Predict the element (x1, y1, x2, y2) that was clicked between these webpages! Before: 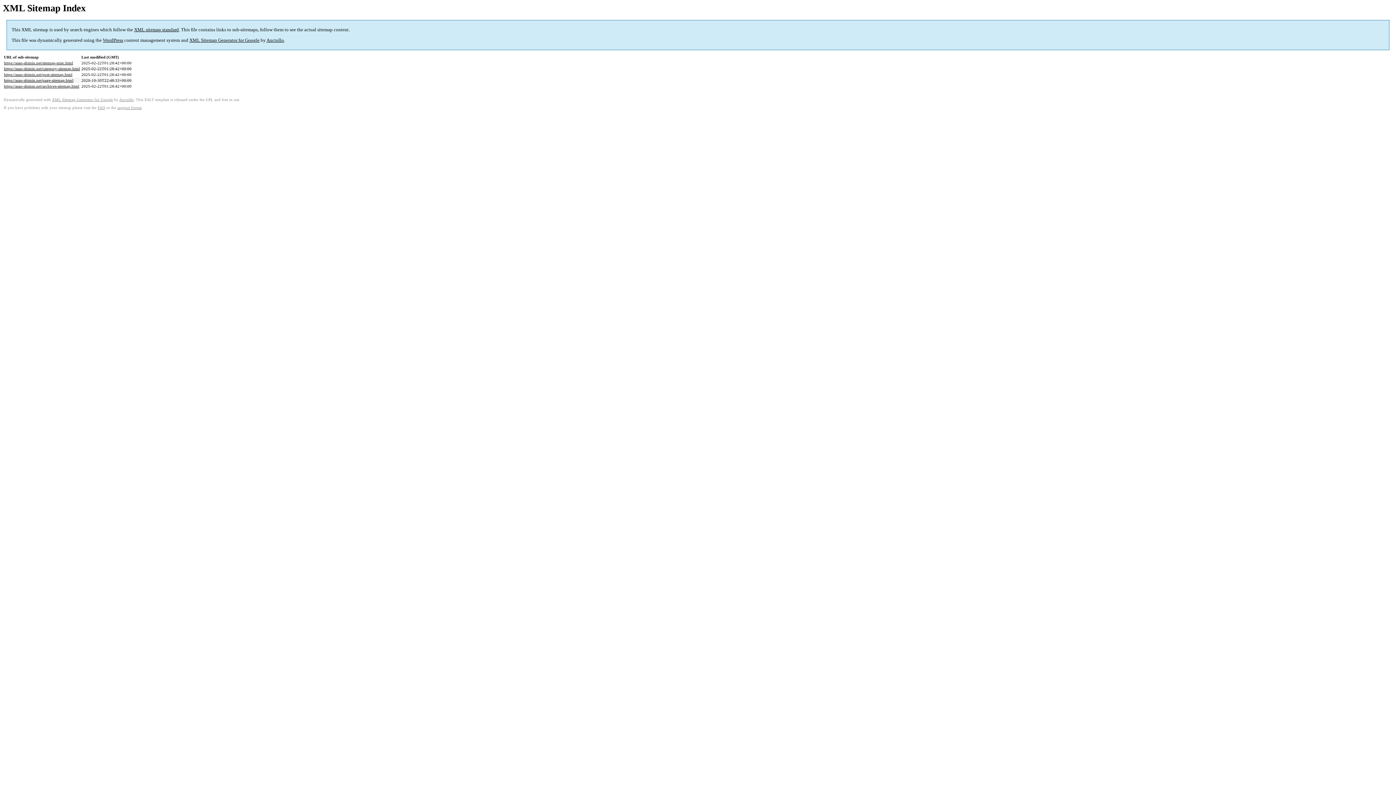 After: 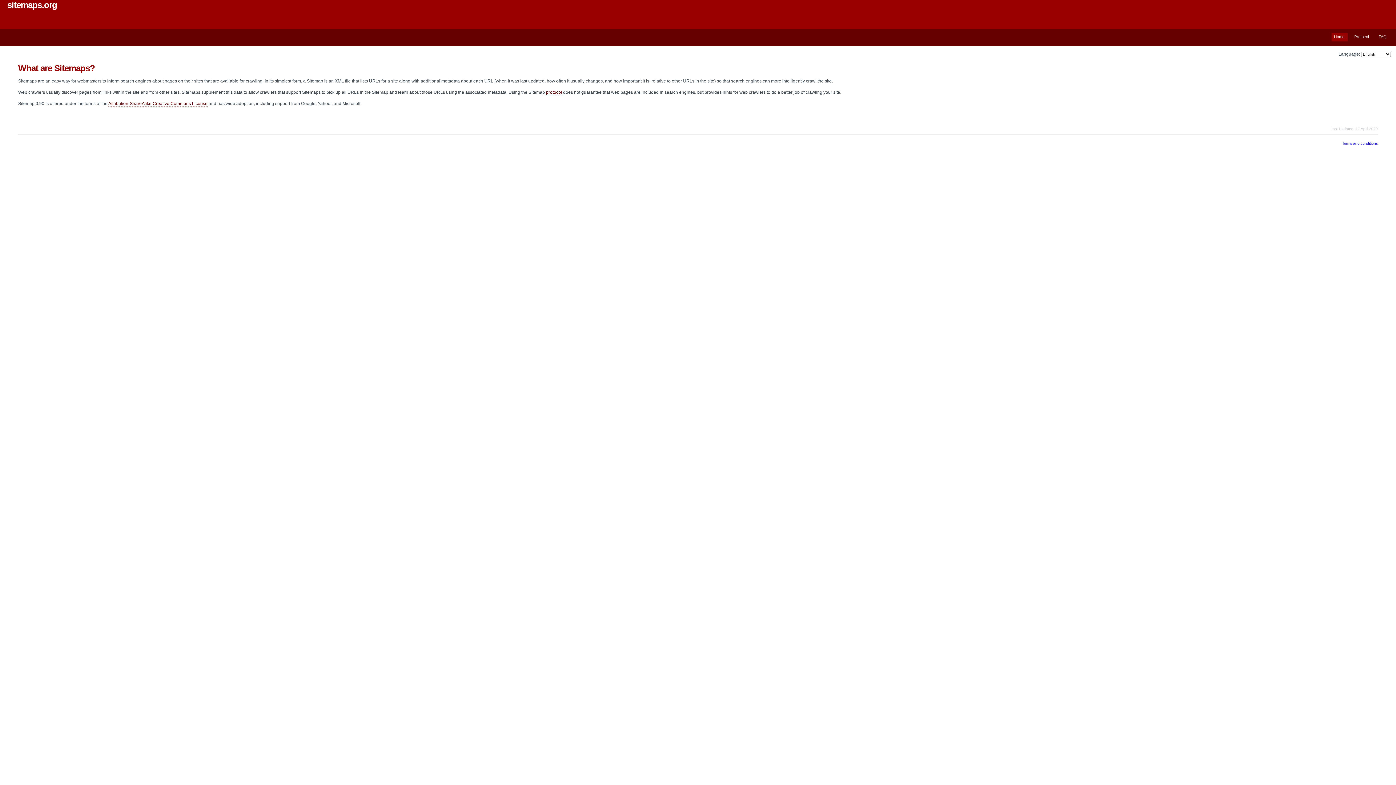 Action: label: XML sitemap standard bbox: (134, 27, 178, 32)